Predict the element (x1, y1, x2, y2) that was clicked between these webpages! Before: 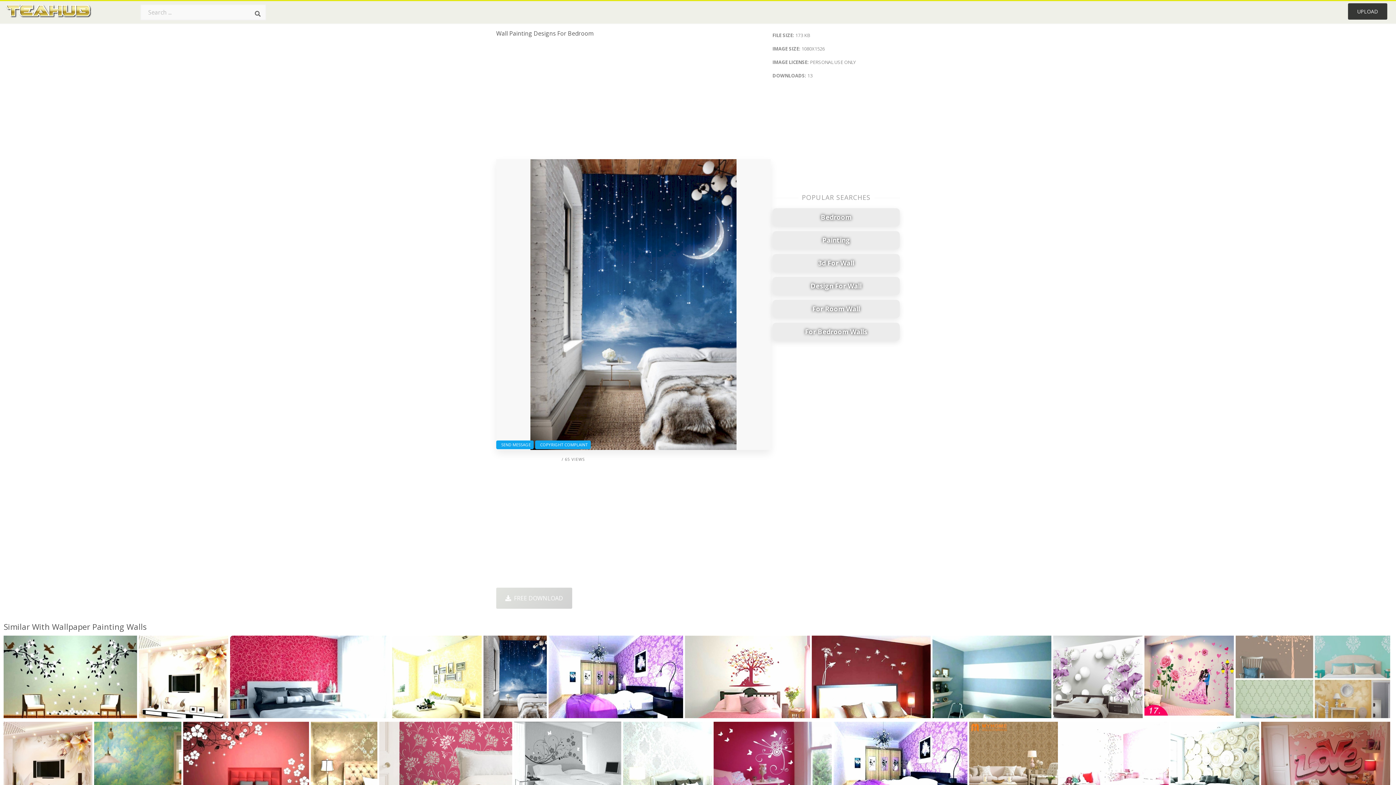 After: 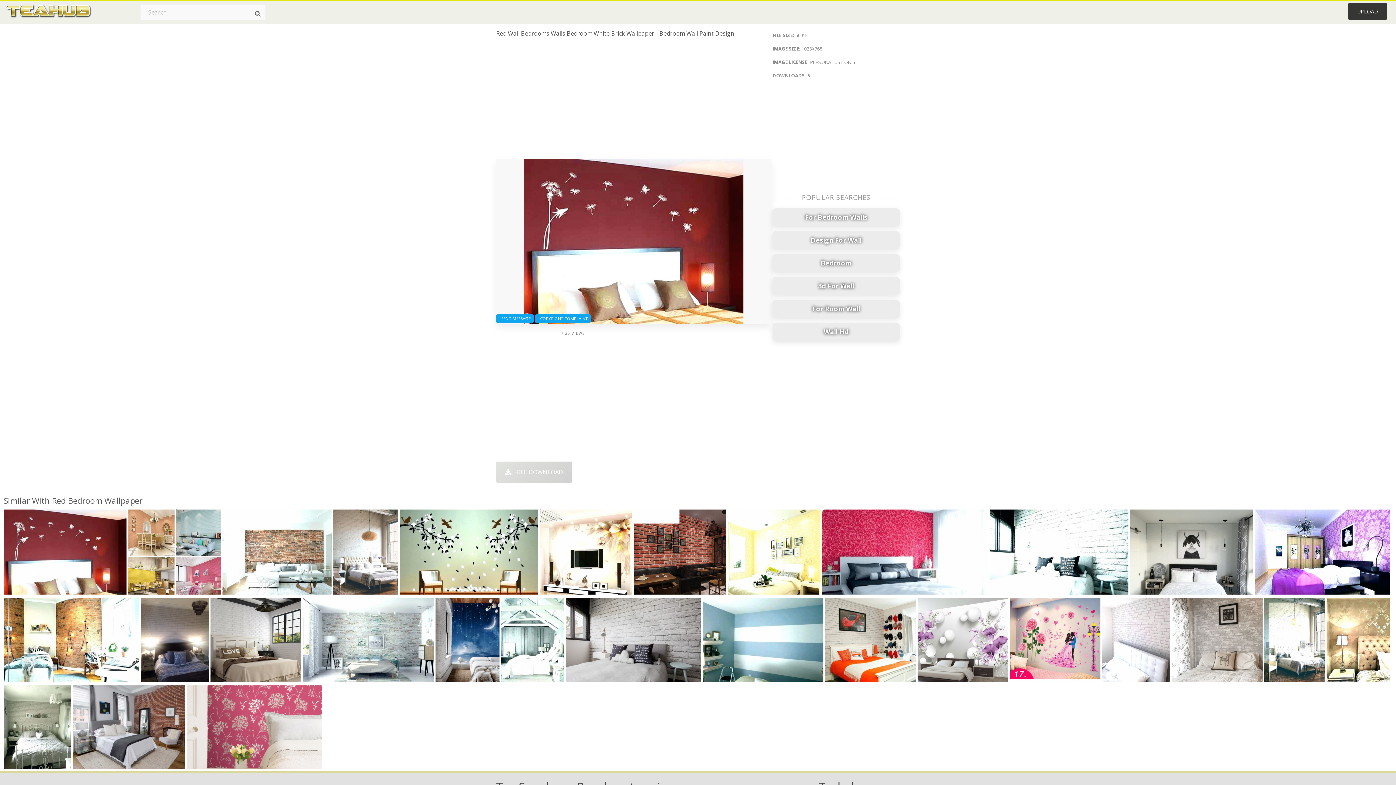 Action: bbox: (812, 636, 930, 725)